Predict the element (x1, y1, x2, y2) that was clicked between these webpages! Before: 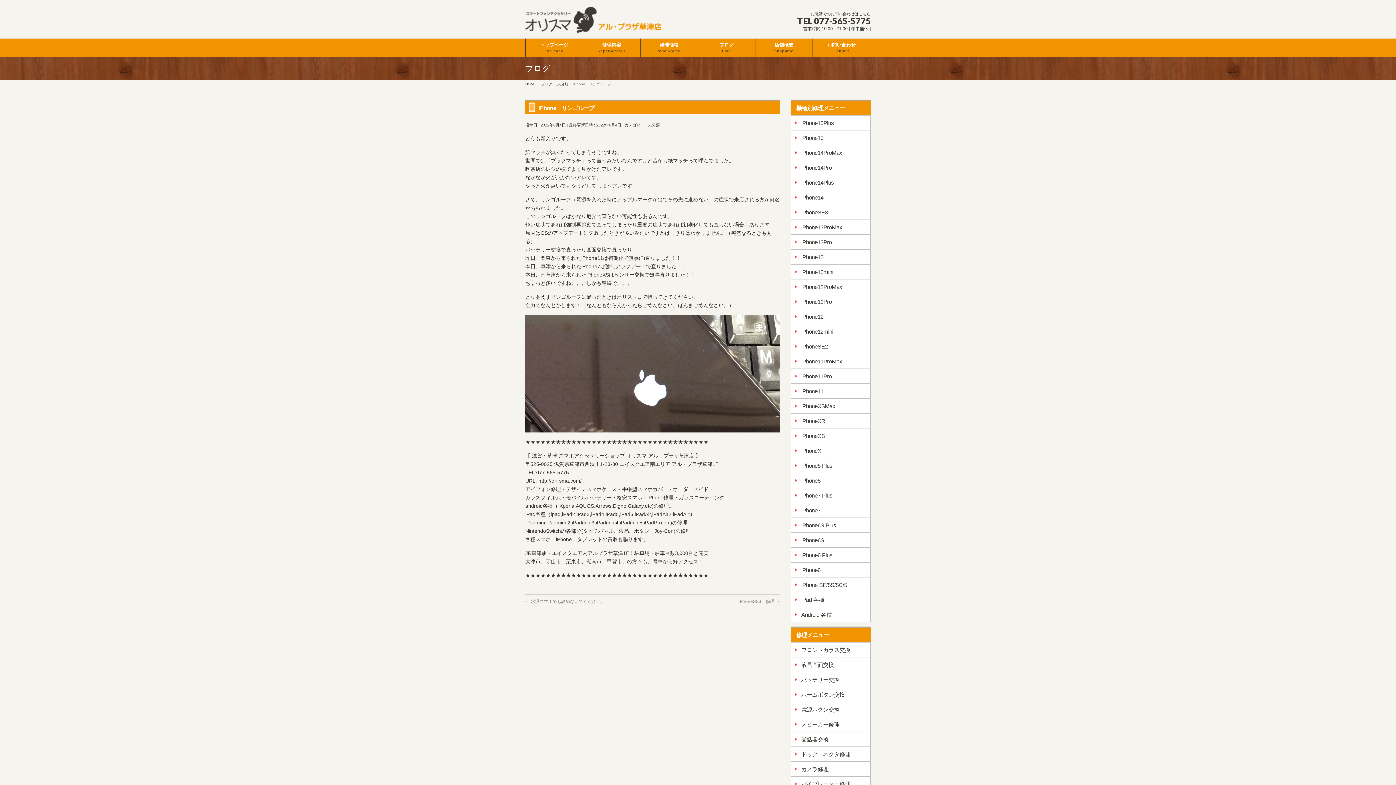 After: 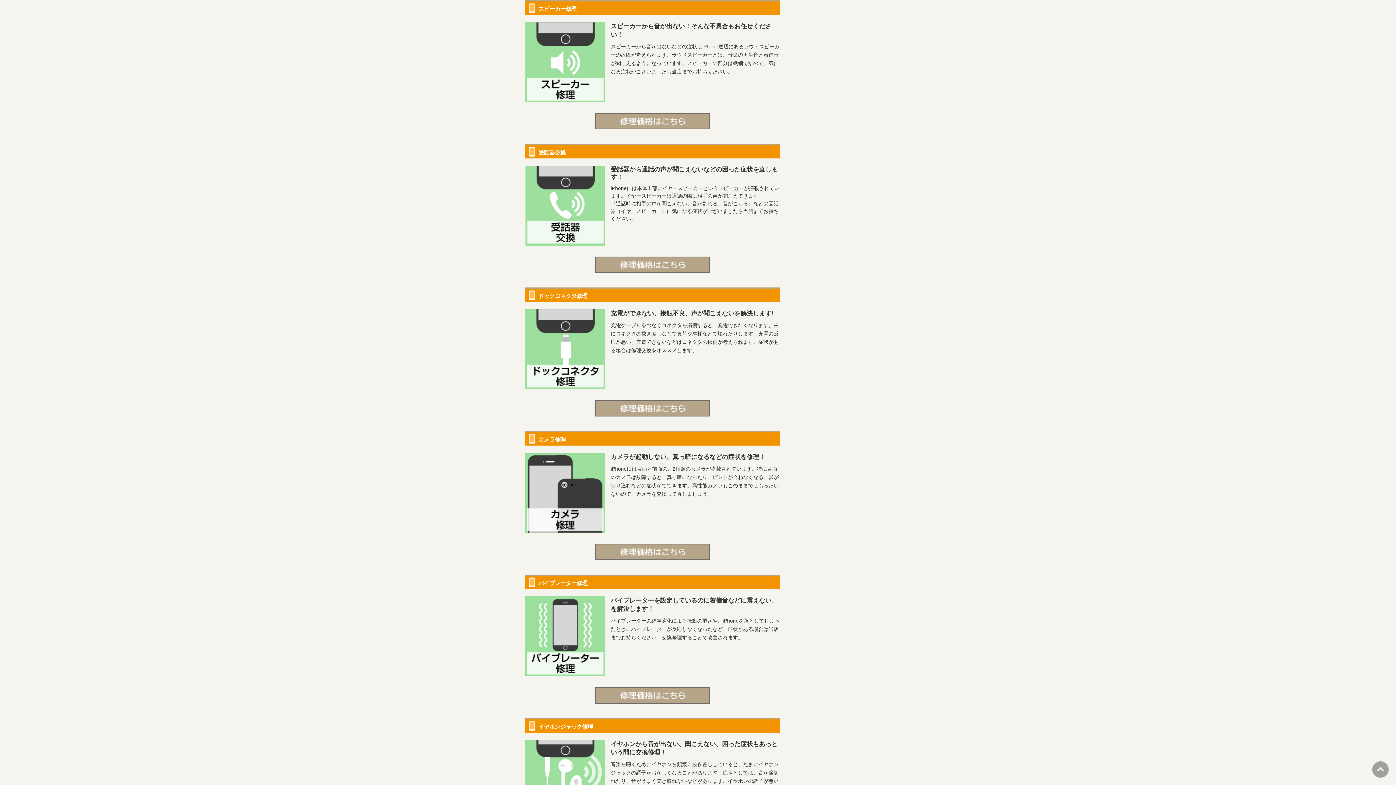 Action: bbox: (791, 717, 870, 732) label: スピーカー修理